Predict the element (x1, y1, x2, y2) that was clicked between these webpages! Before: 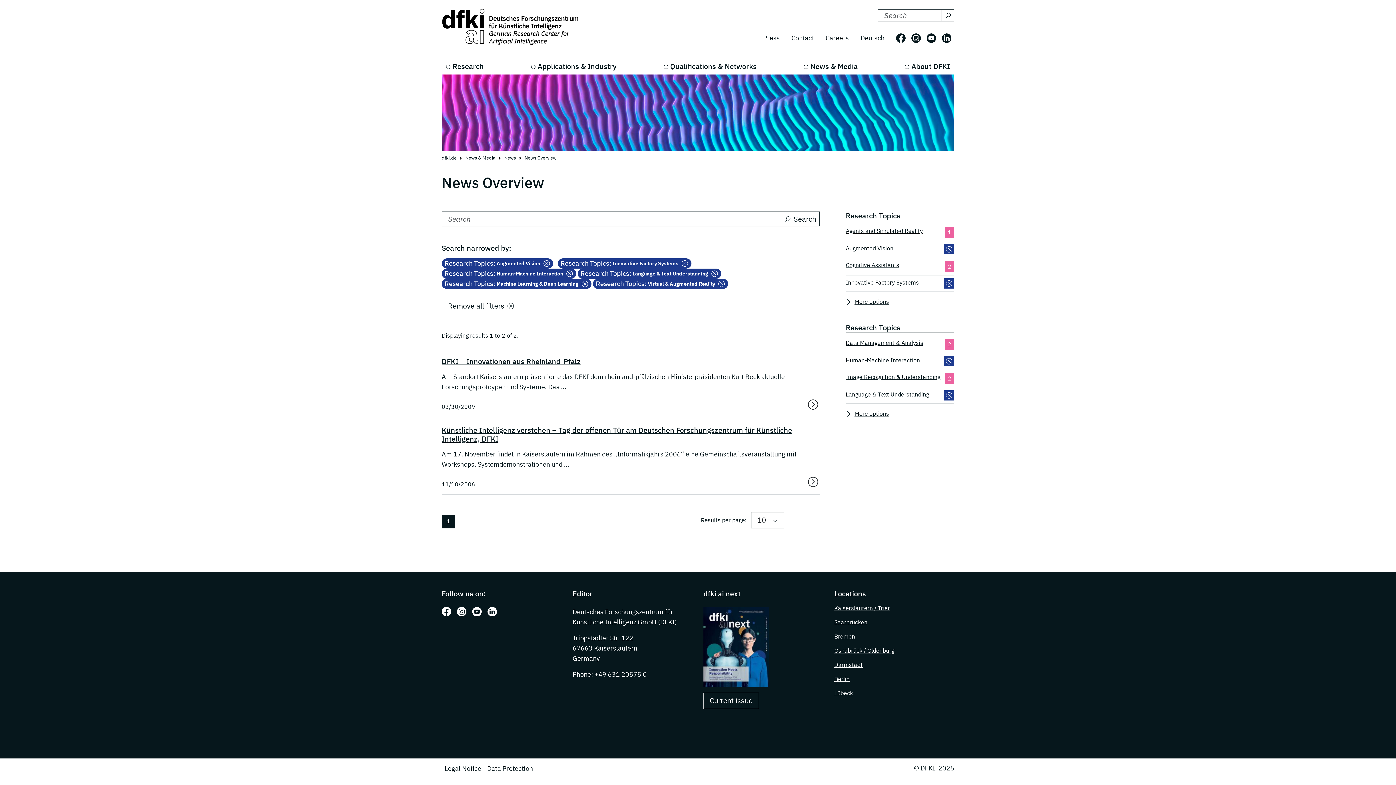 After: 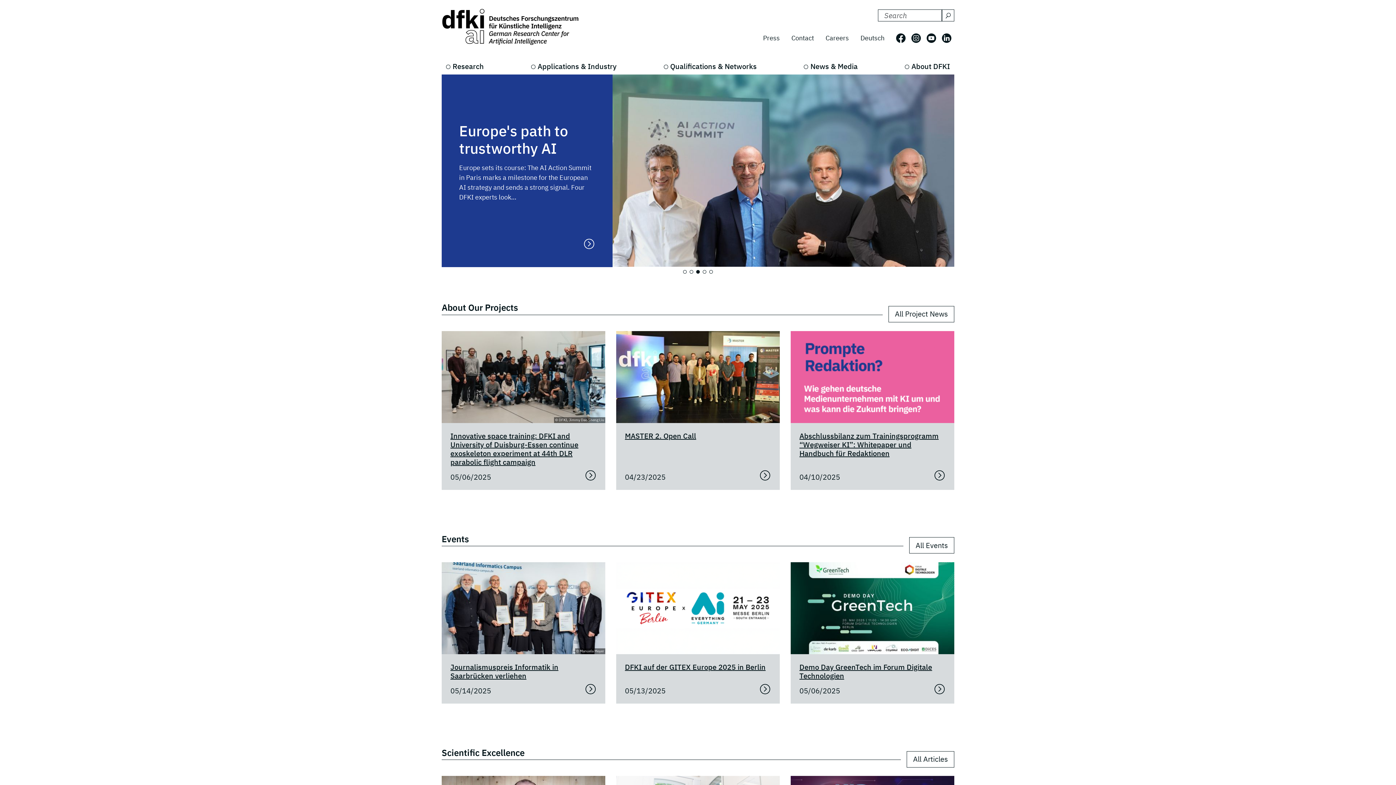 Action: bbox: (441, 155, 456, 161) label: dfki.de